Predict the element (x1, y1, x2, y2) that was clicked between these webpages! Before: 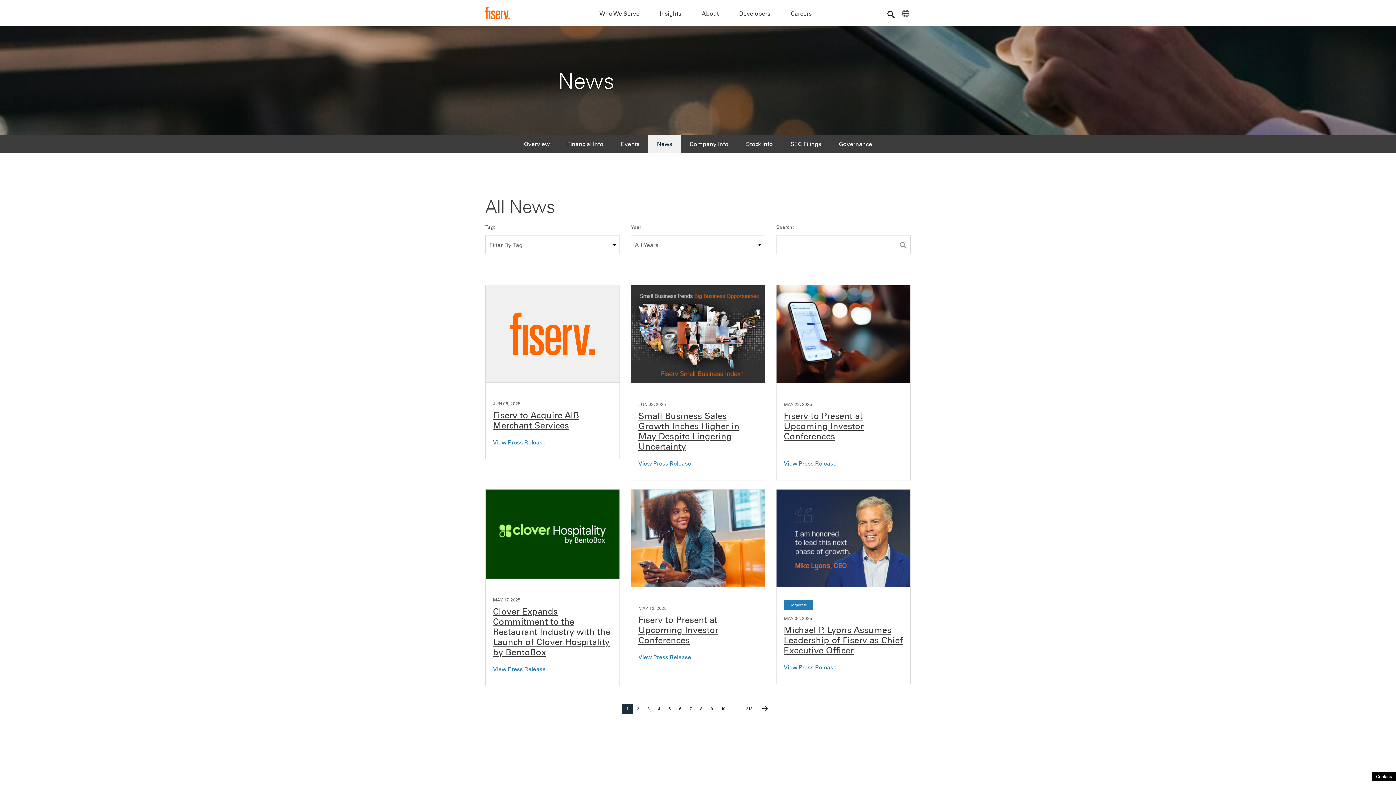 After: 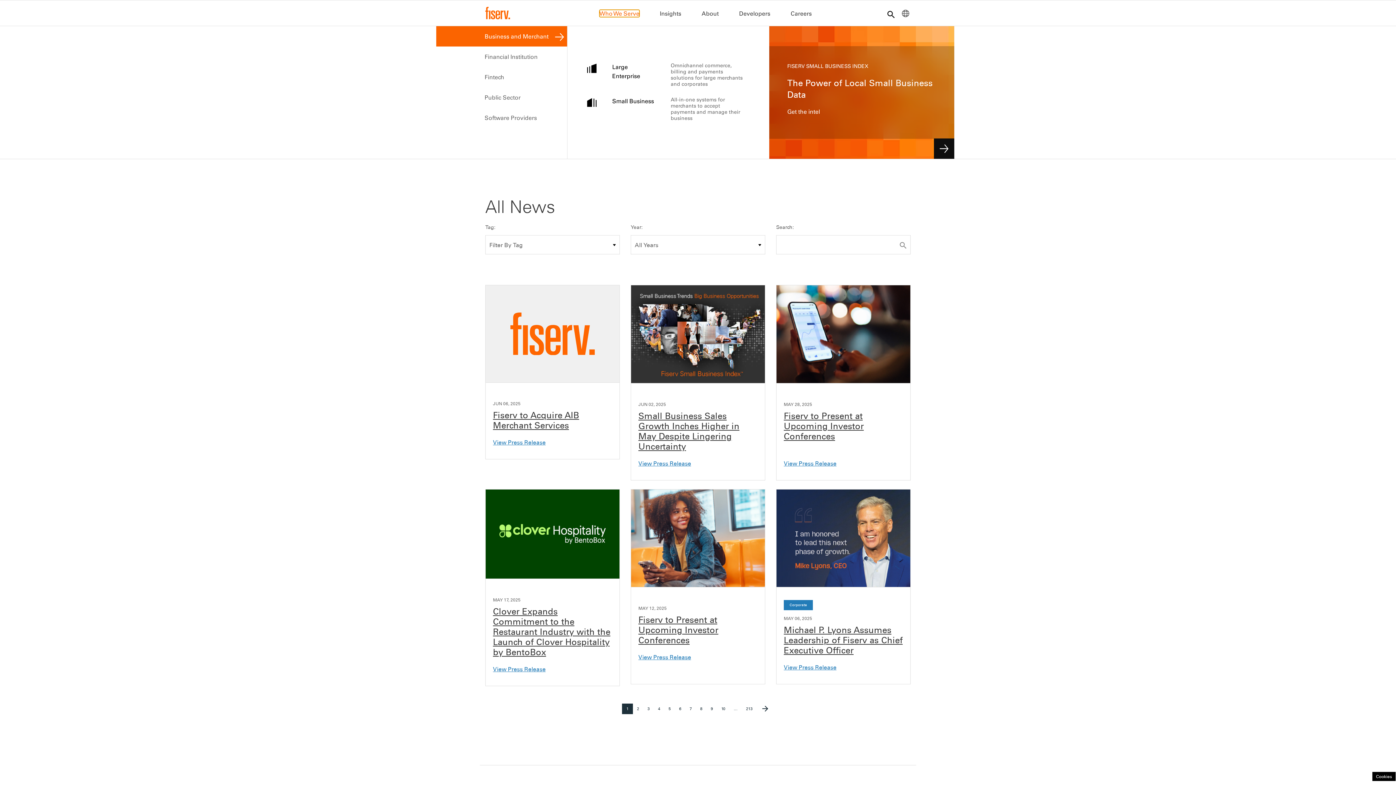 Action: label: Who We Serve bbox: (599, 9, 639, 16)